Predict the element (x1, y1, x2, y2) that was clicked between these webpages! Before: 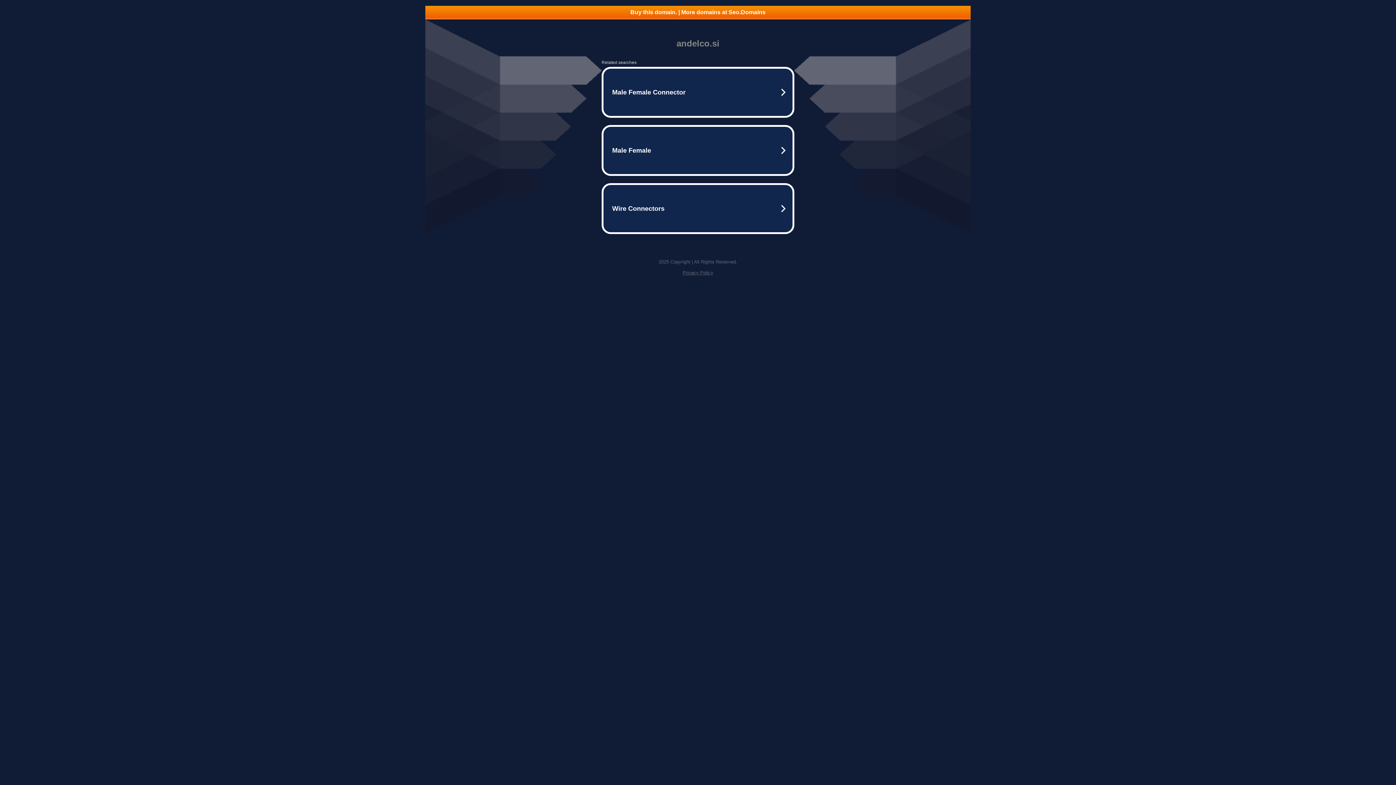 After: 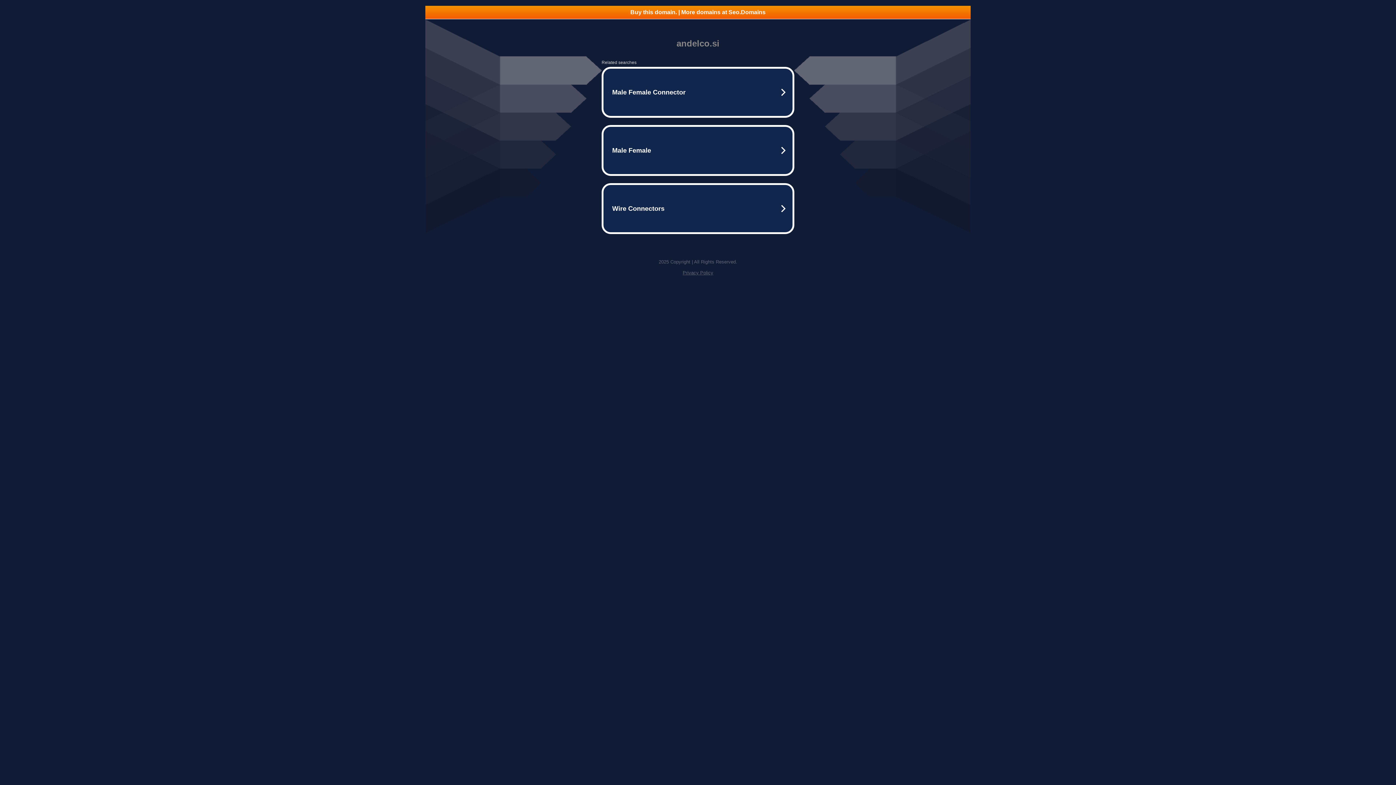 Action: bbox: (425, 5, 970, 18) label: Buy this domain. | More domains at Seo.Domains